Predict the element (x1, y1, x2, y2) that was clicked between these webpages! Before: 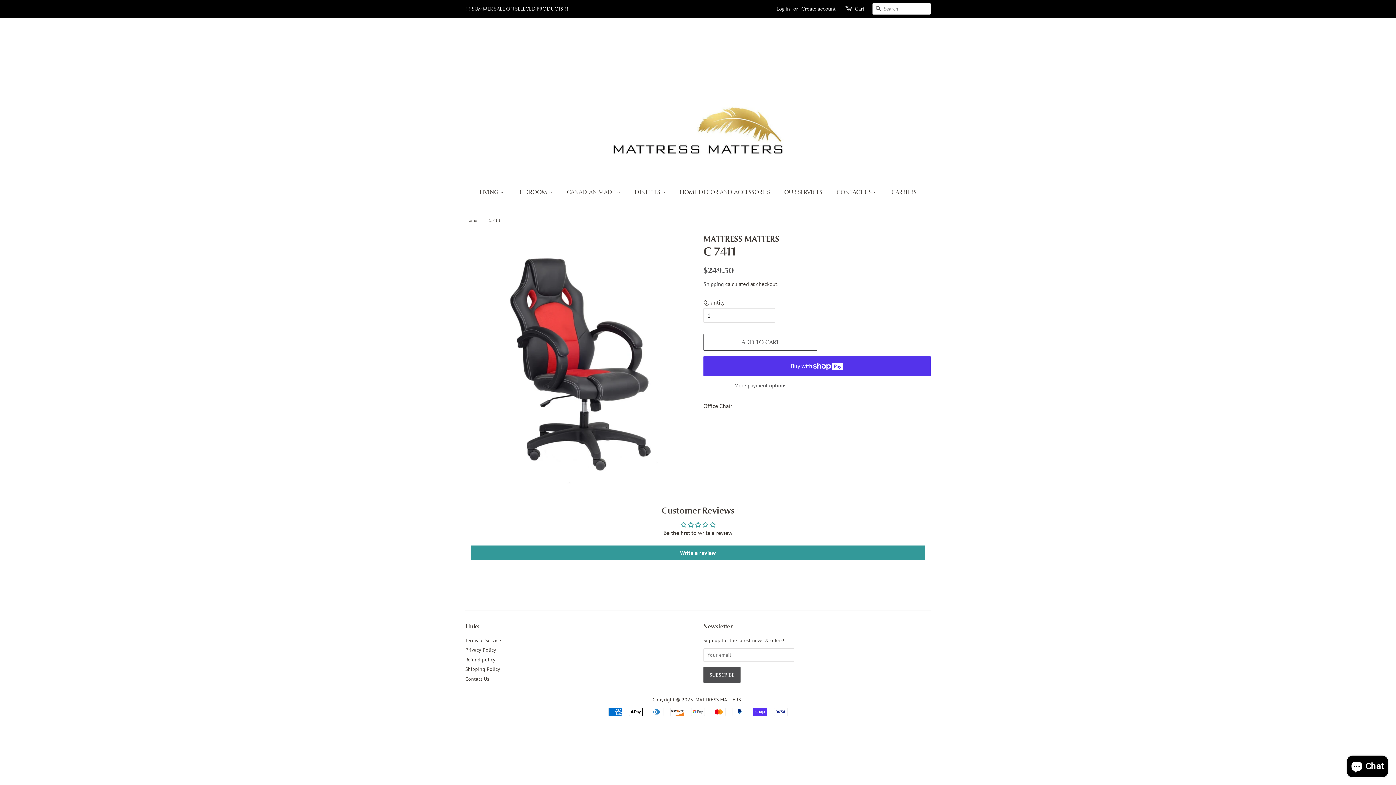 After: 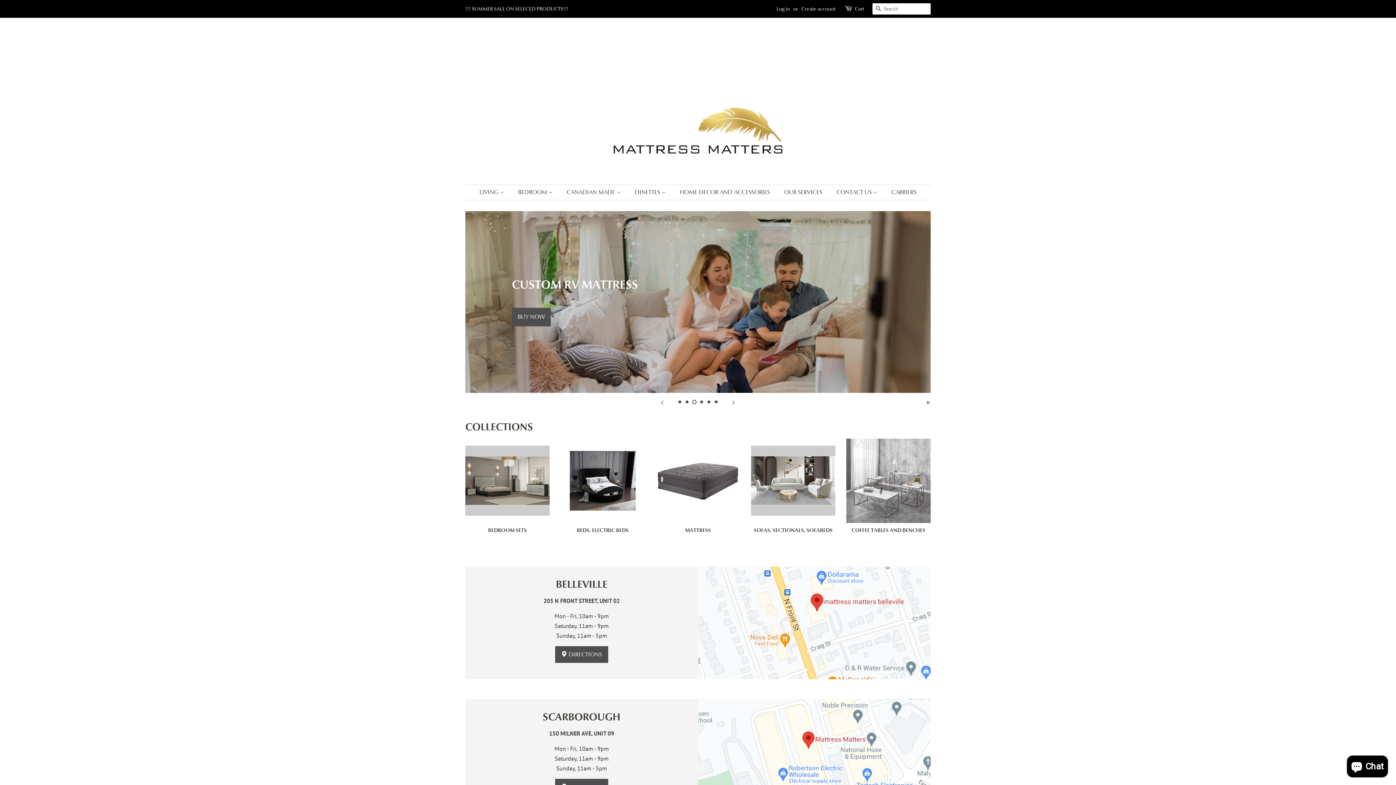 Action: bbox: (589, 28, 807, 173)